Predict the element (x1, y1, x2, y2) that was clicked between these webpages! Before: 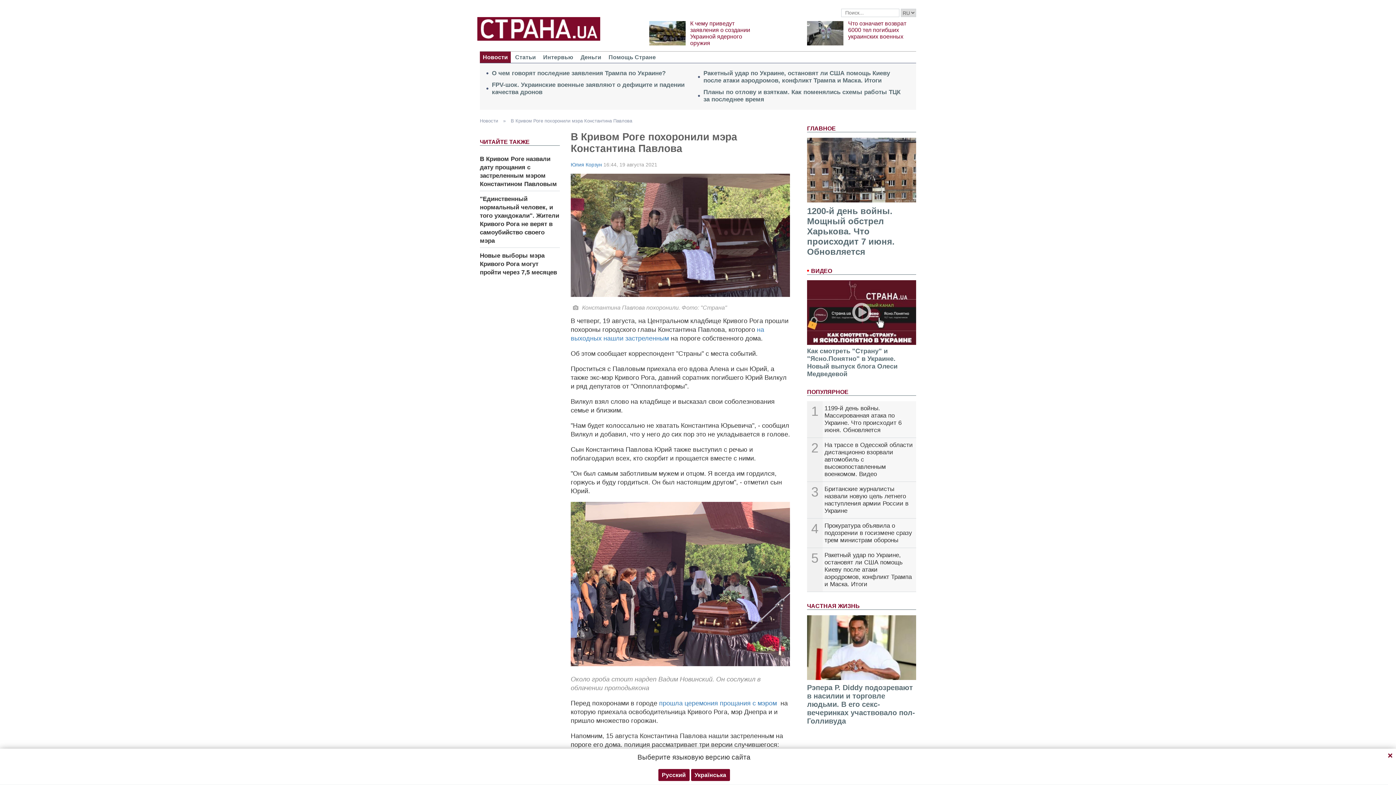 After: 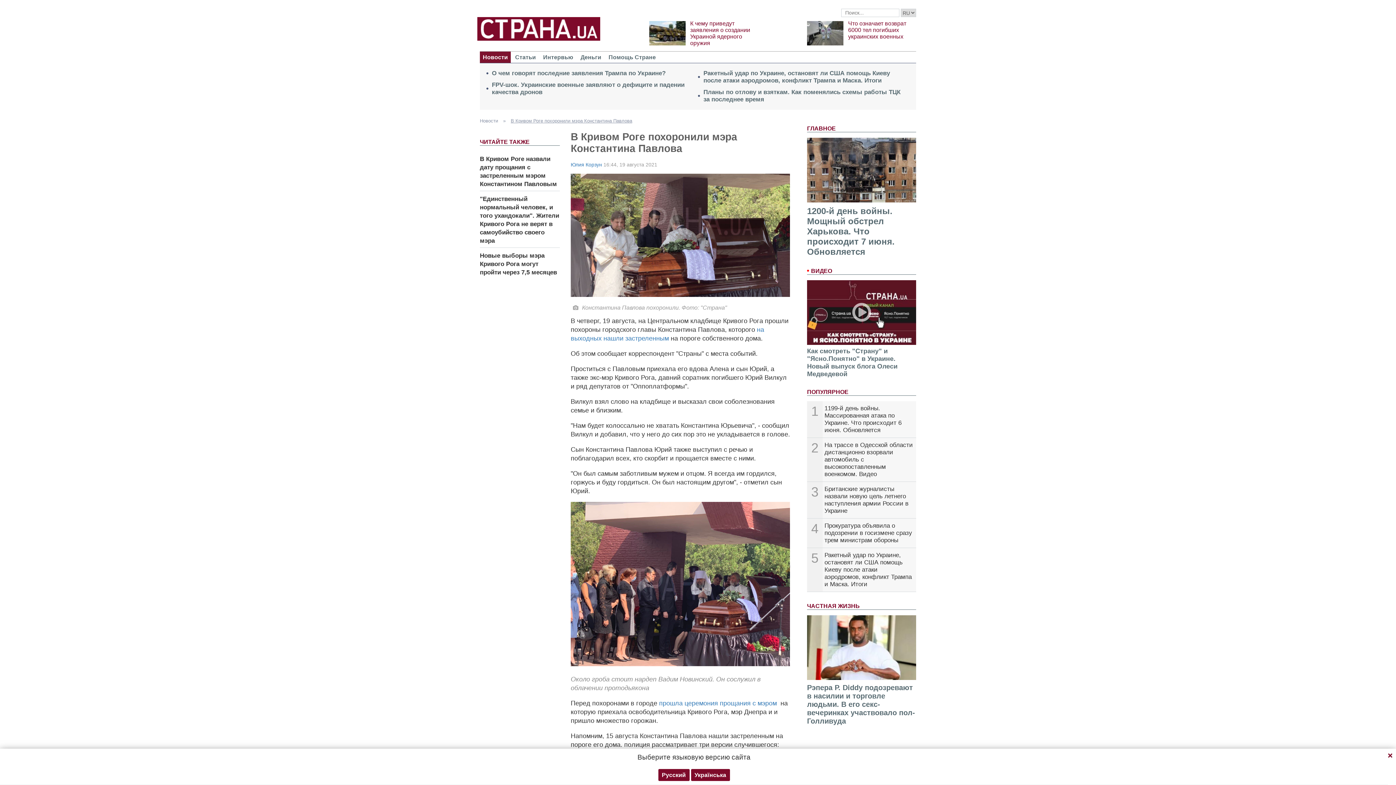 Action: label: В Кривом Роге похоронили мэра Константина Павлова bbox: (507, 118, 636, 123)